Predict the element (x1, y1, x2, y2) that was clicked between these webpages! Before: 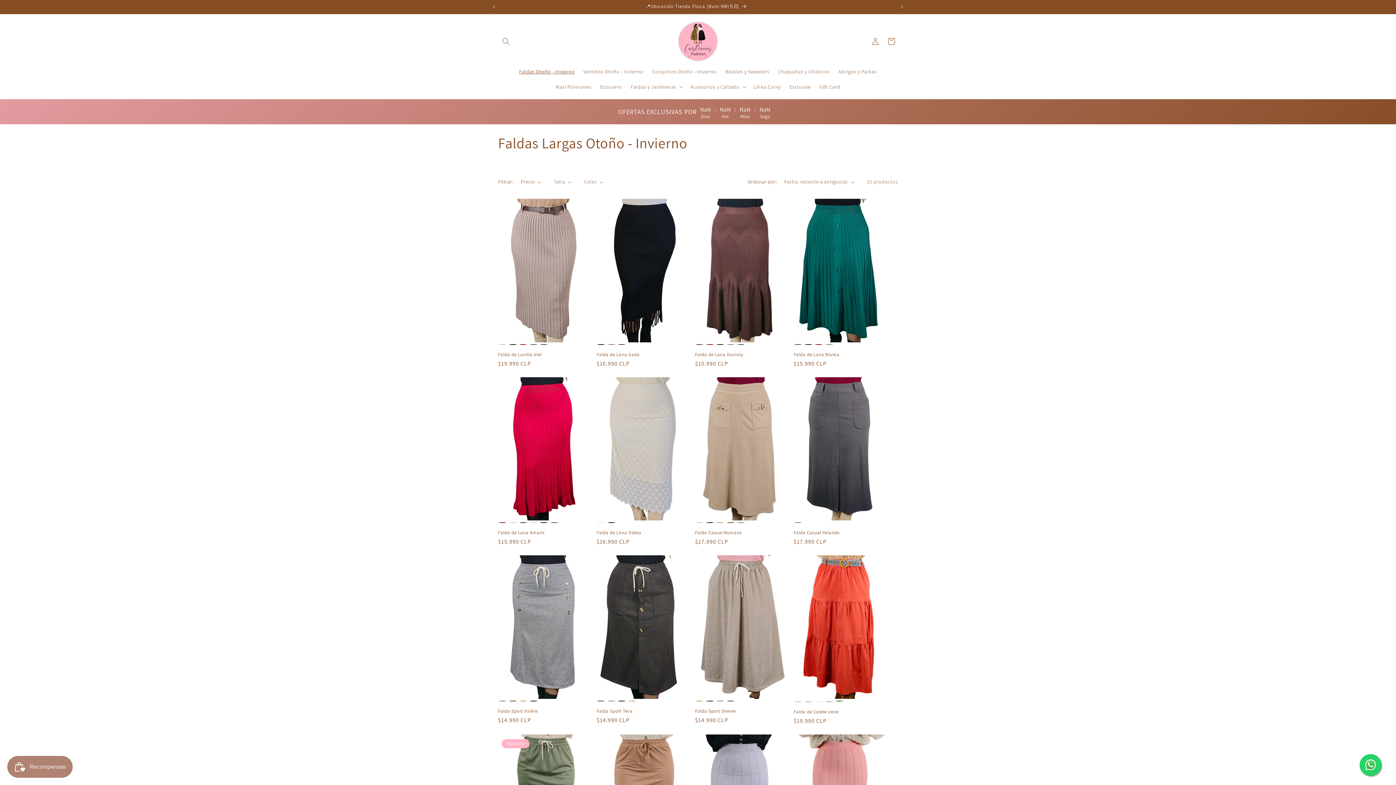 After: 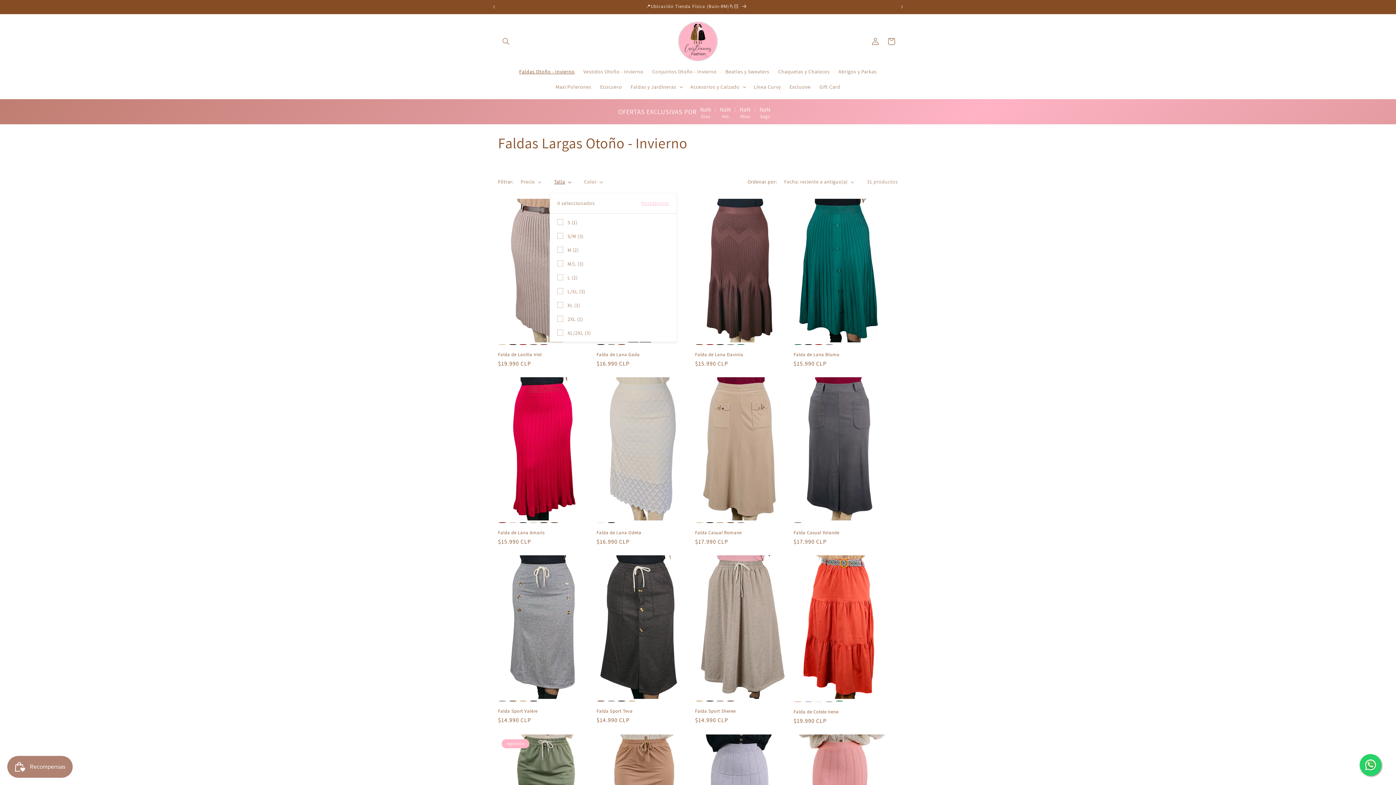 Action: label: Talla (0 seleccionado) bbox: (554, 178, 571, 185)